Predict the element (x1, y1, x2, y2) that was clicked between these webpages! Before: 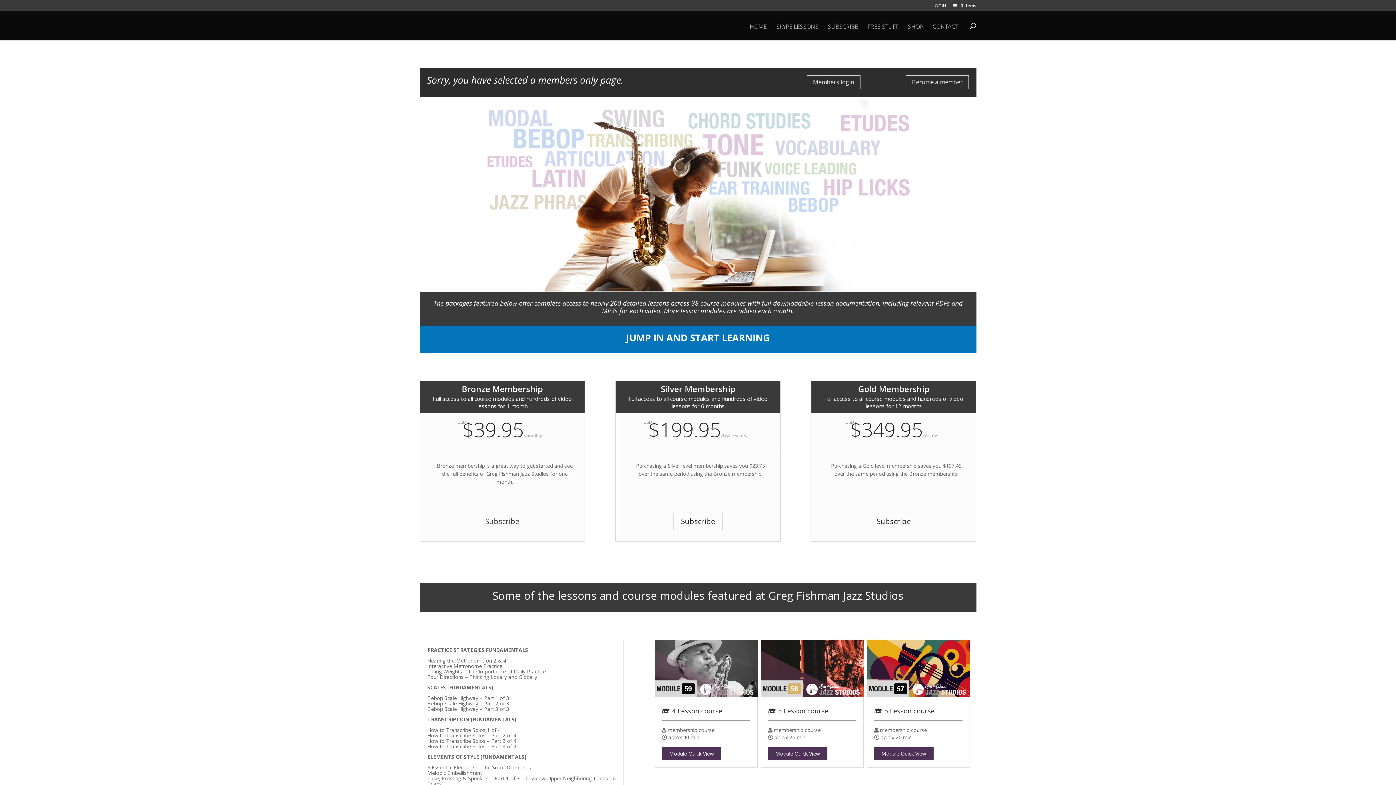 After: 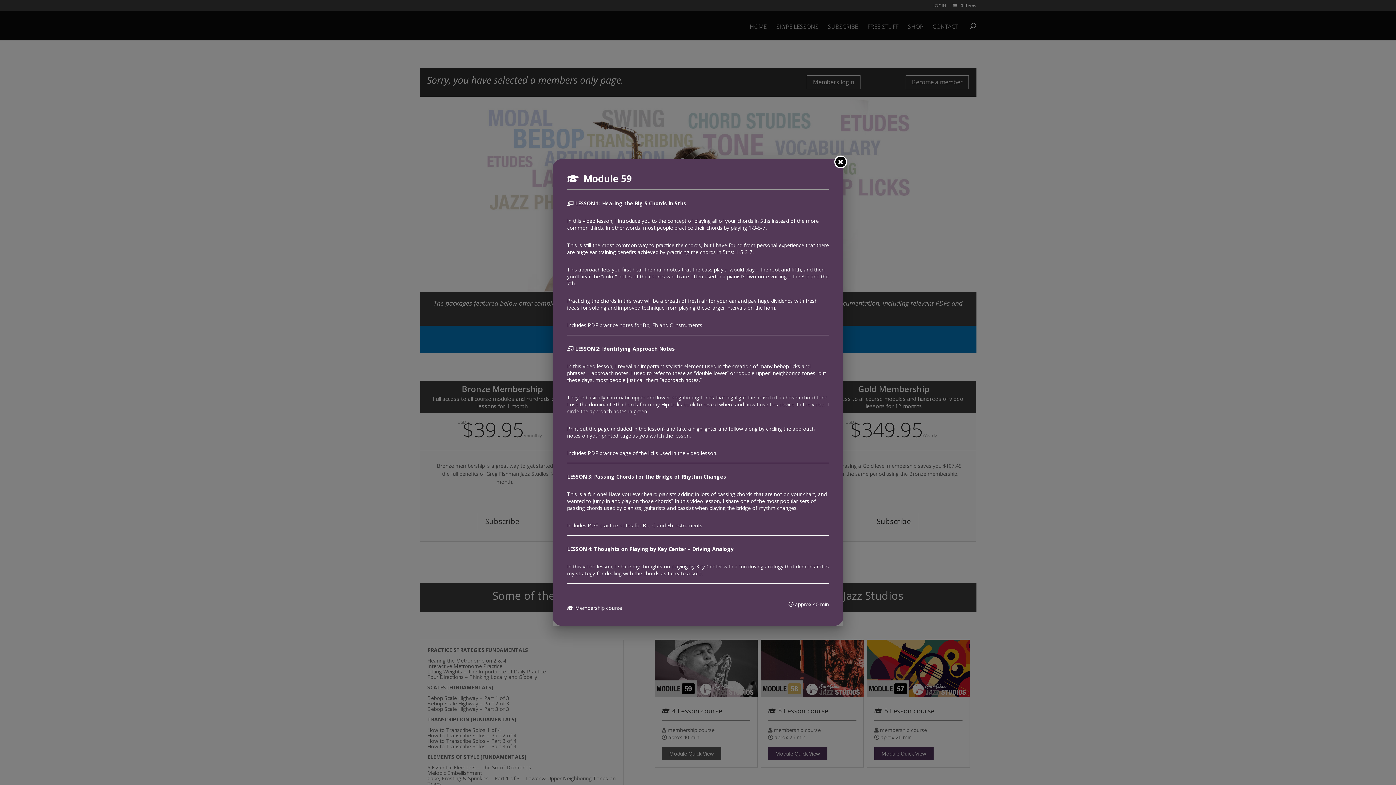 Action: bbox: (662, 747, 721, 760) label: Module Quick View